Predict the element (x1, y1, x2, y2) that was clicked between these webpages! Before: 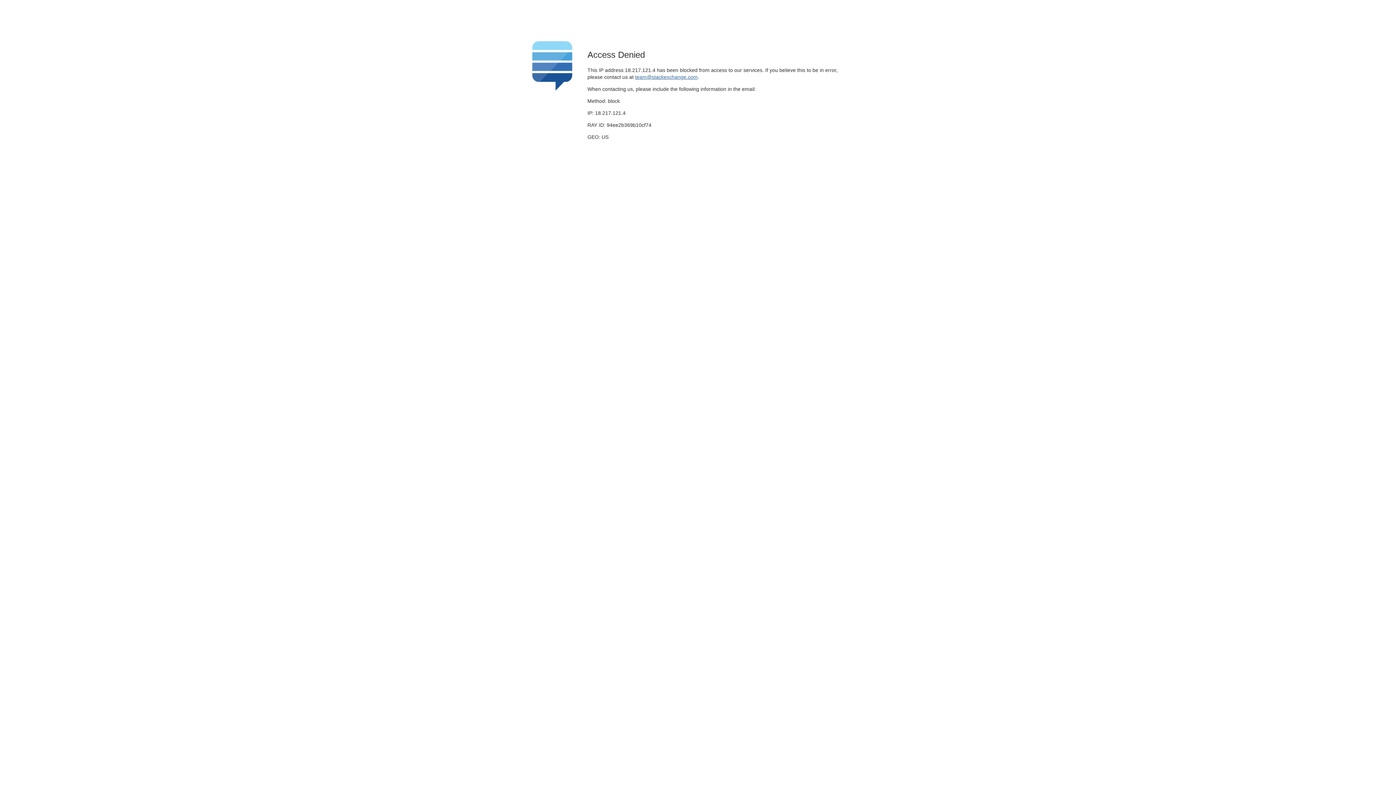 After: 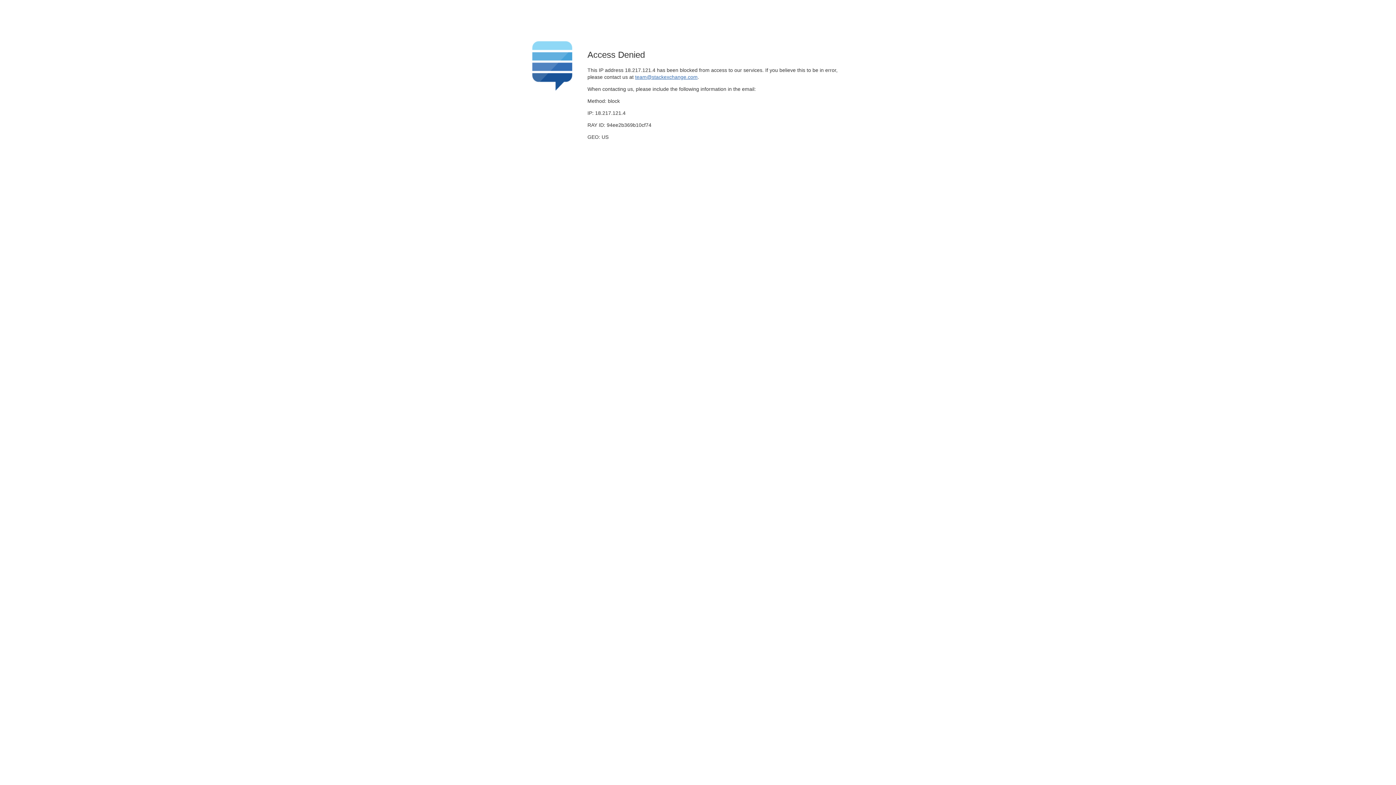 Action: label: team@stackexchange.com bbox: (635, 74, 697, 79)